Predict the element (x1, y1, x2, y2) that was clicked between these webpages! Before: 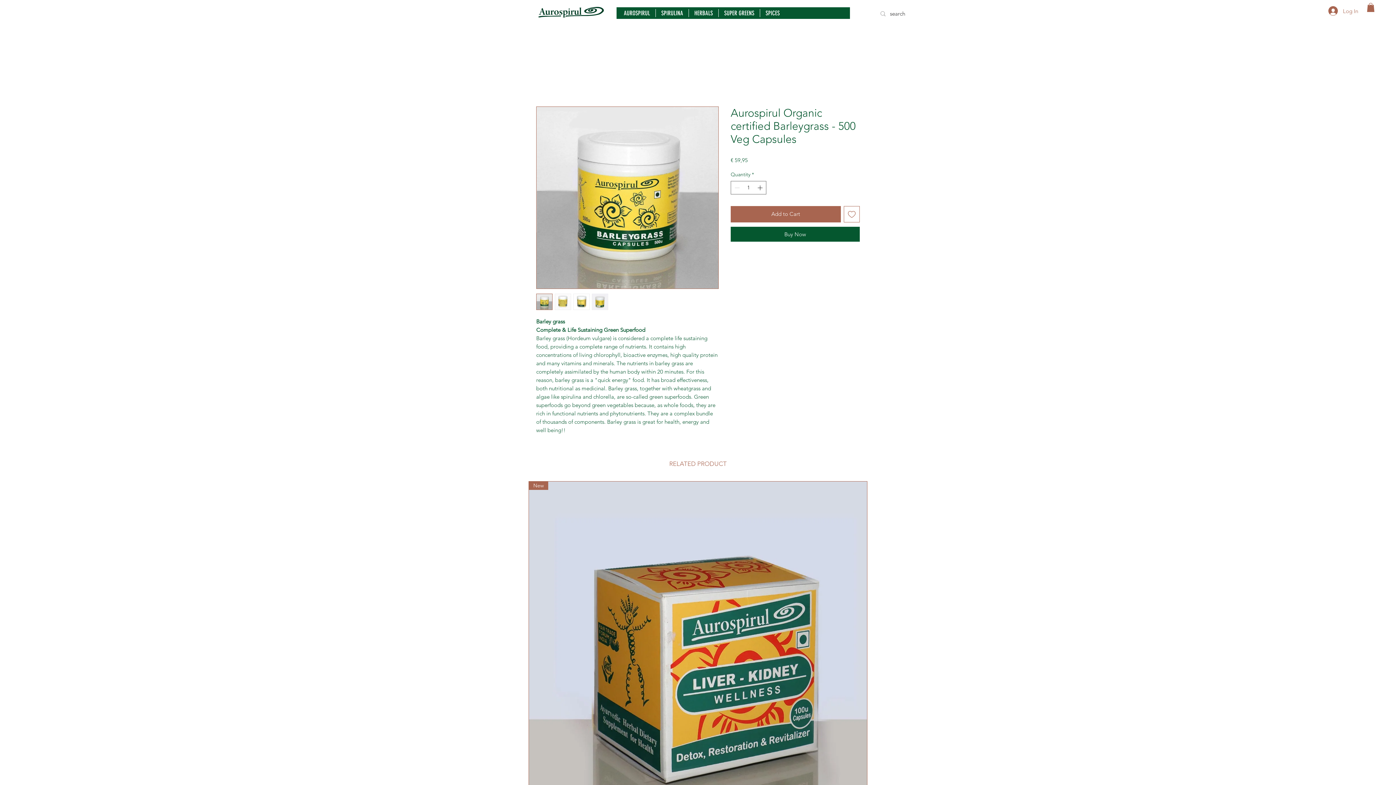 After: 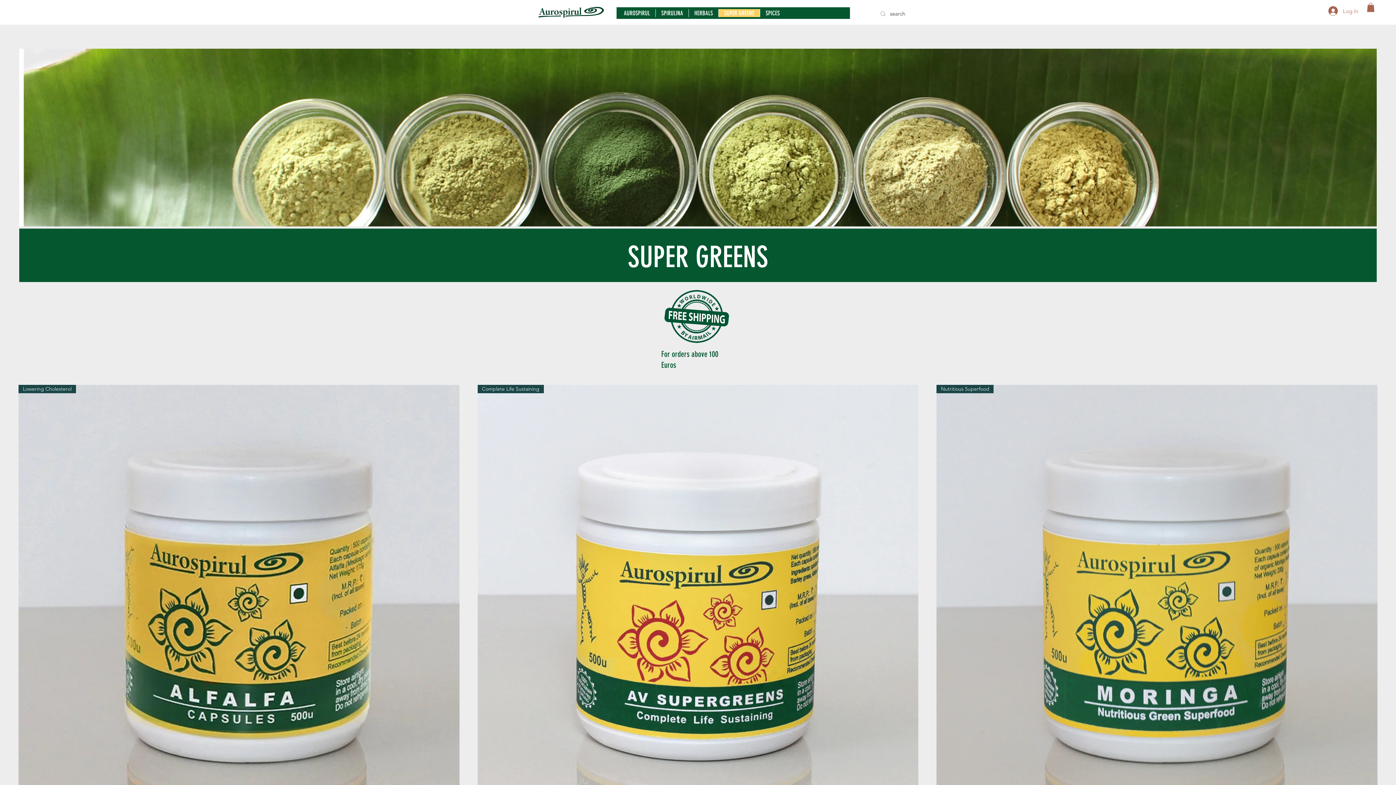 Action: label: SUPER GREENS bbox: (718, 9, 760, 17)